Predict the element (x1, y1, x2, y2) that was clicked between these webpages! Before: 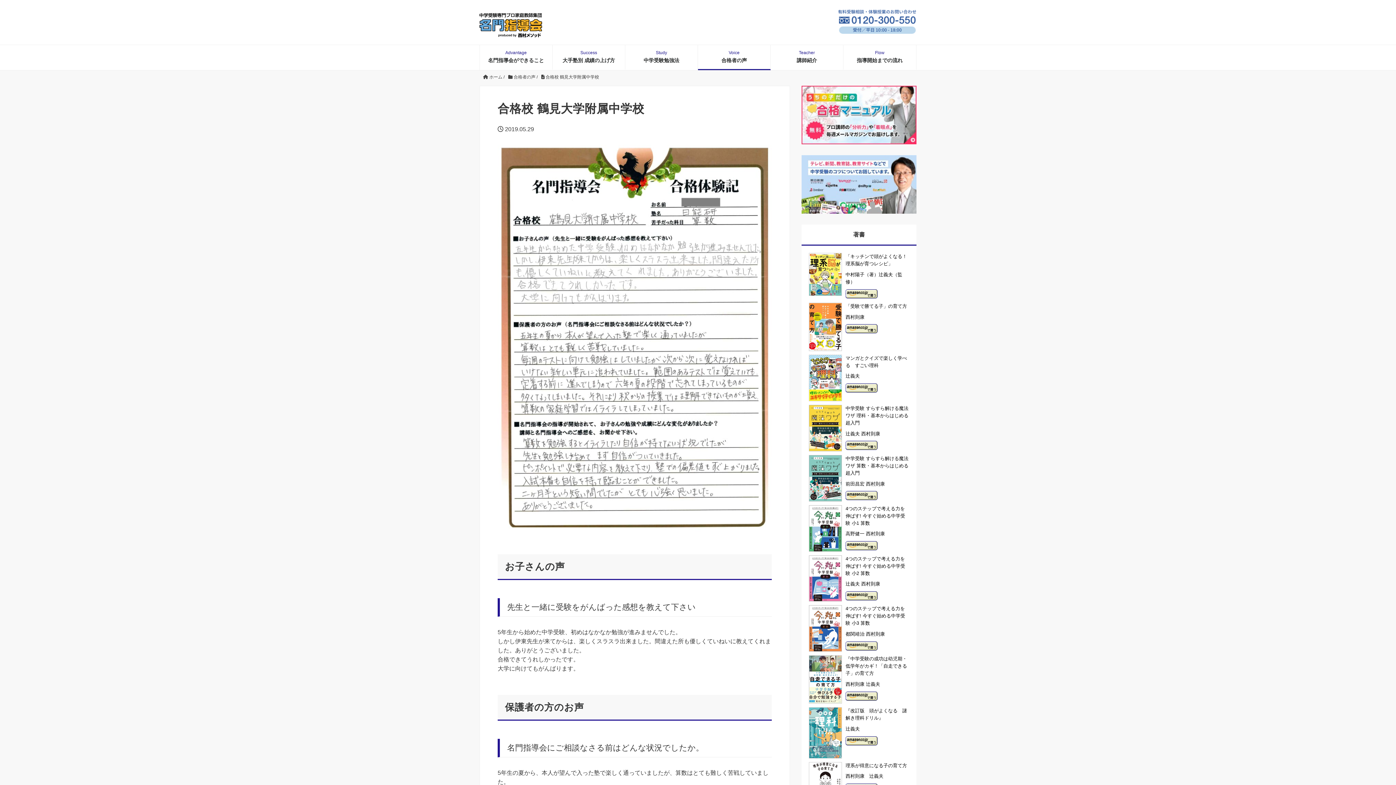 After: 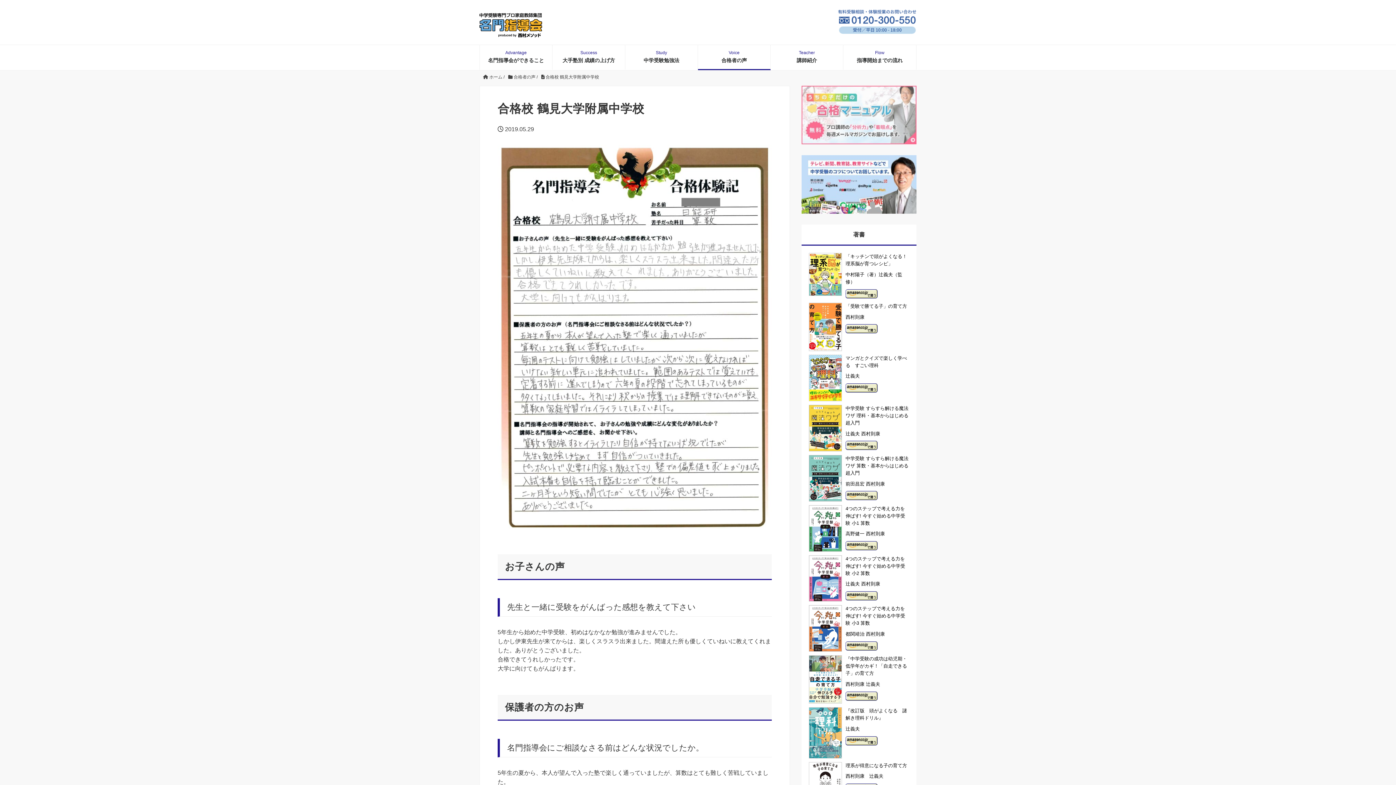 Action: bbox: (809, 112, 909, 132)